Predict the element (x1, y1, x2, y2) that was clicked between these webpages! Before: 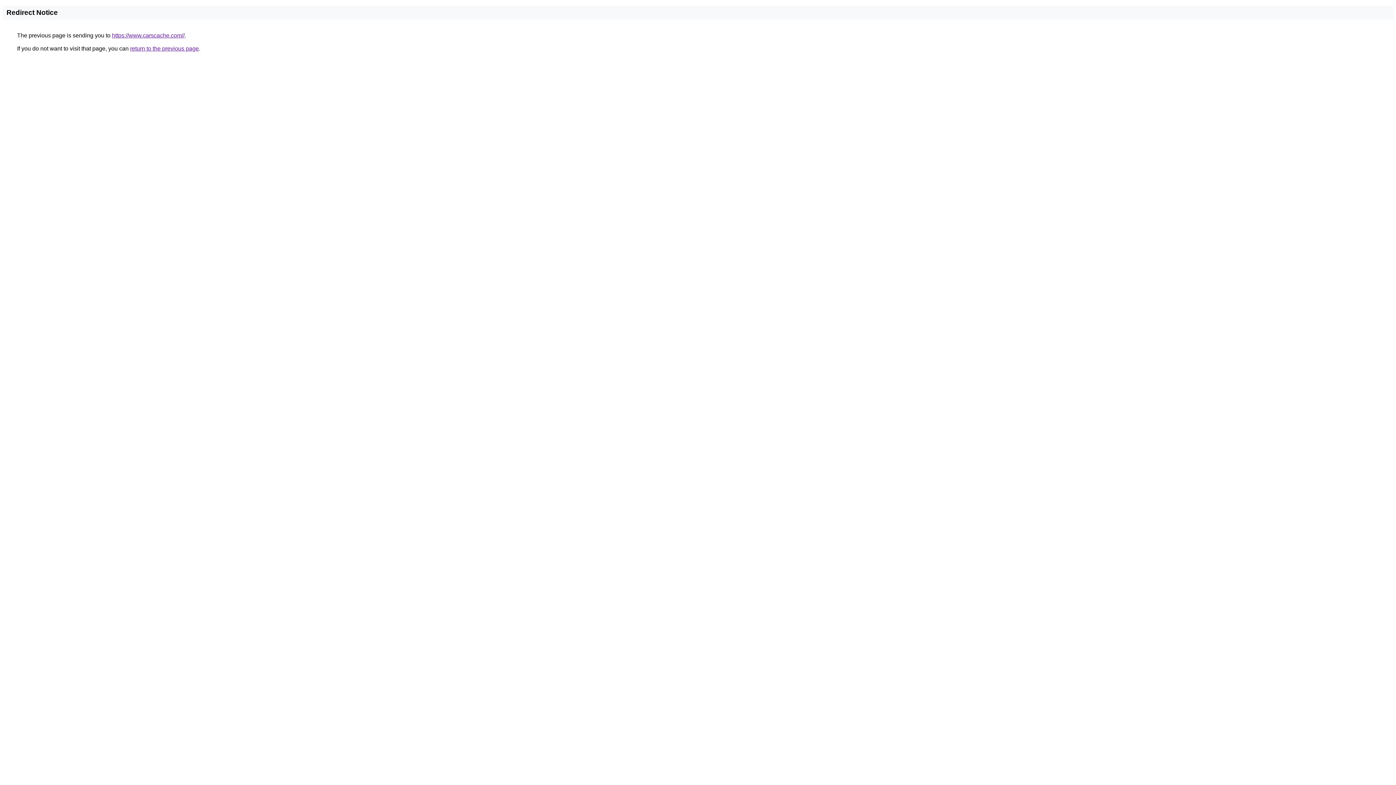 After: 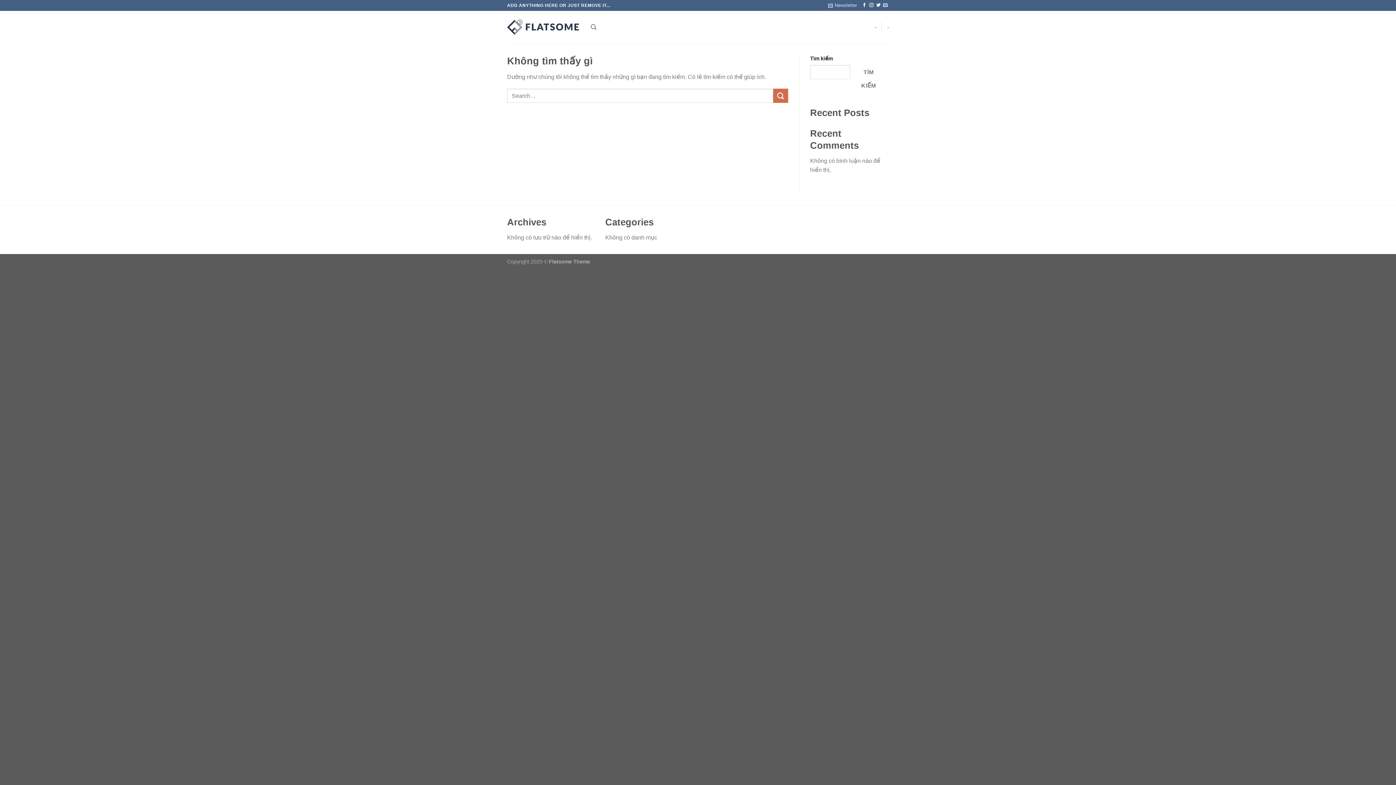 Action: label: https://www.carscache.com// bbox: (112, 32, 184, 38)